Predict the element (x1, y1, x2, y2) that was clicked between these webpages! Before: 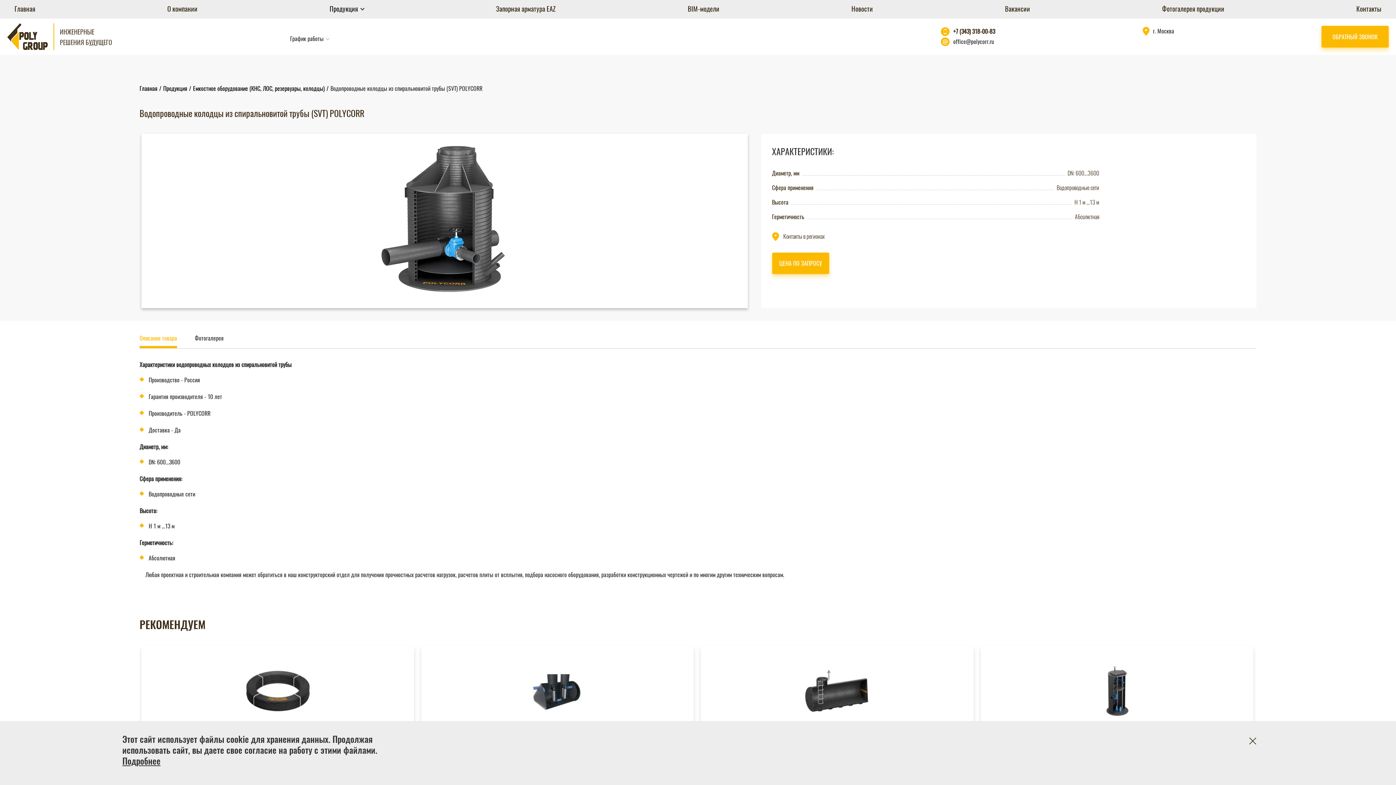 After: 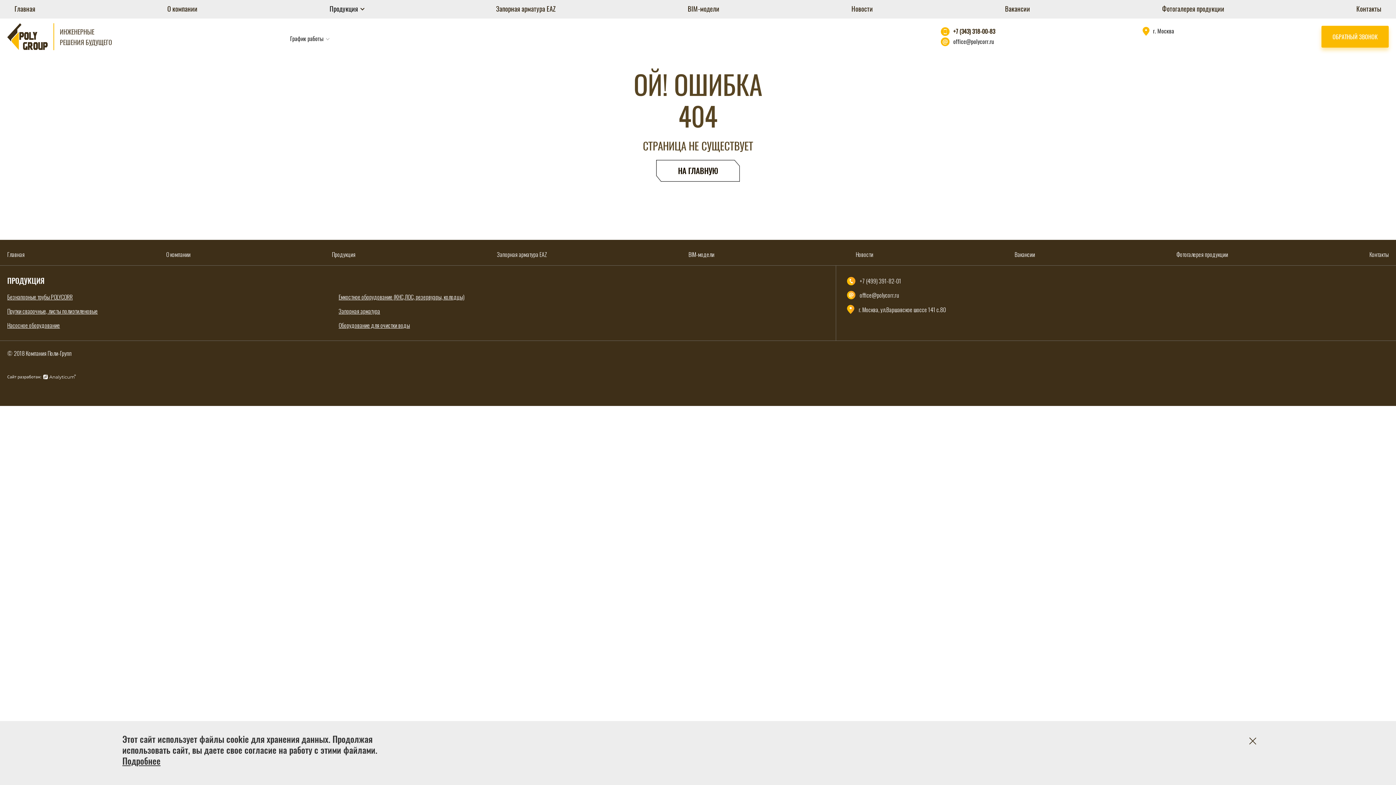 Action: bbox: (141, 646, 414, 737)